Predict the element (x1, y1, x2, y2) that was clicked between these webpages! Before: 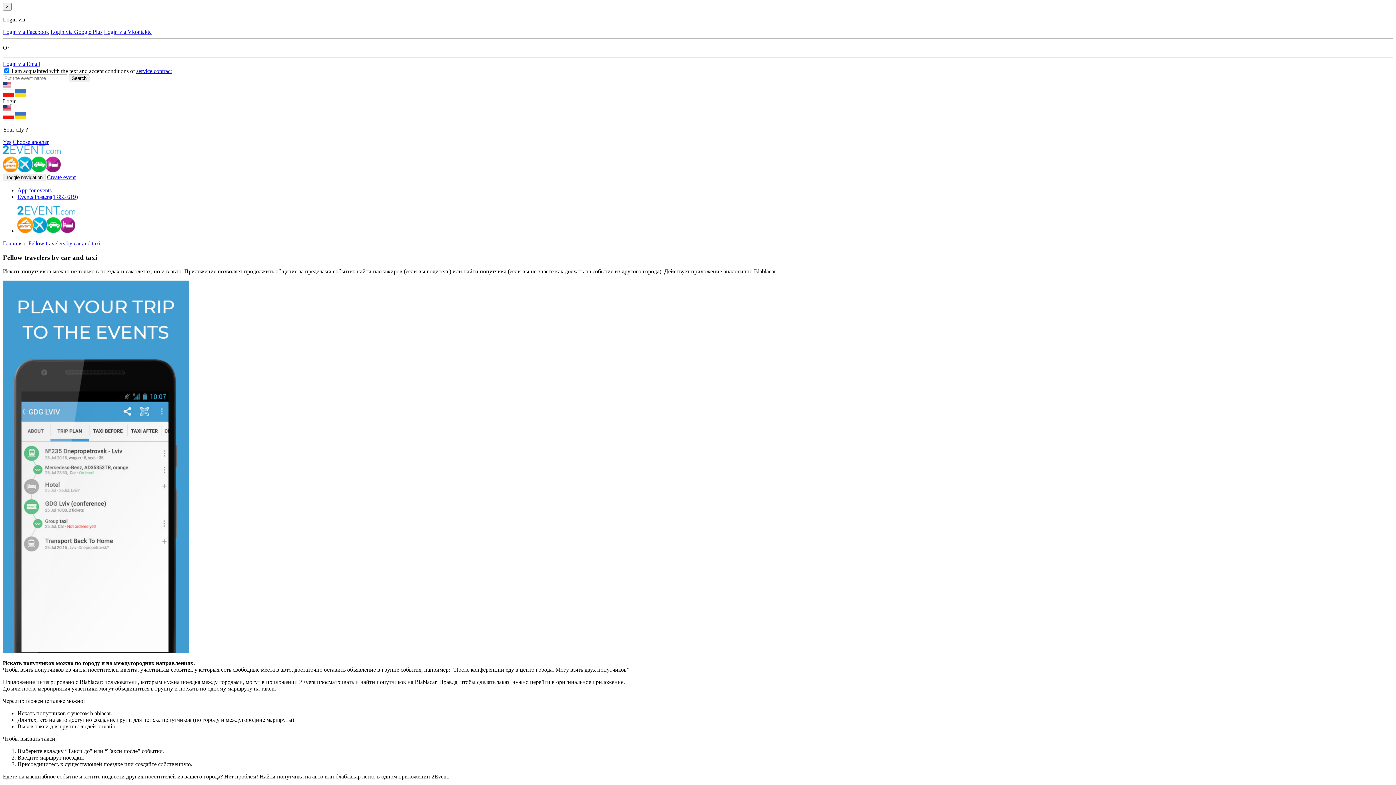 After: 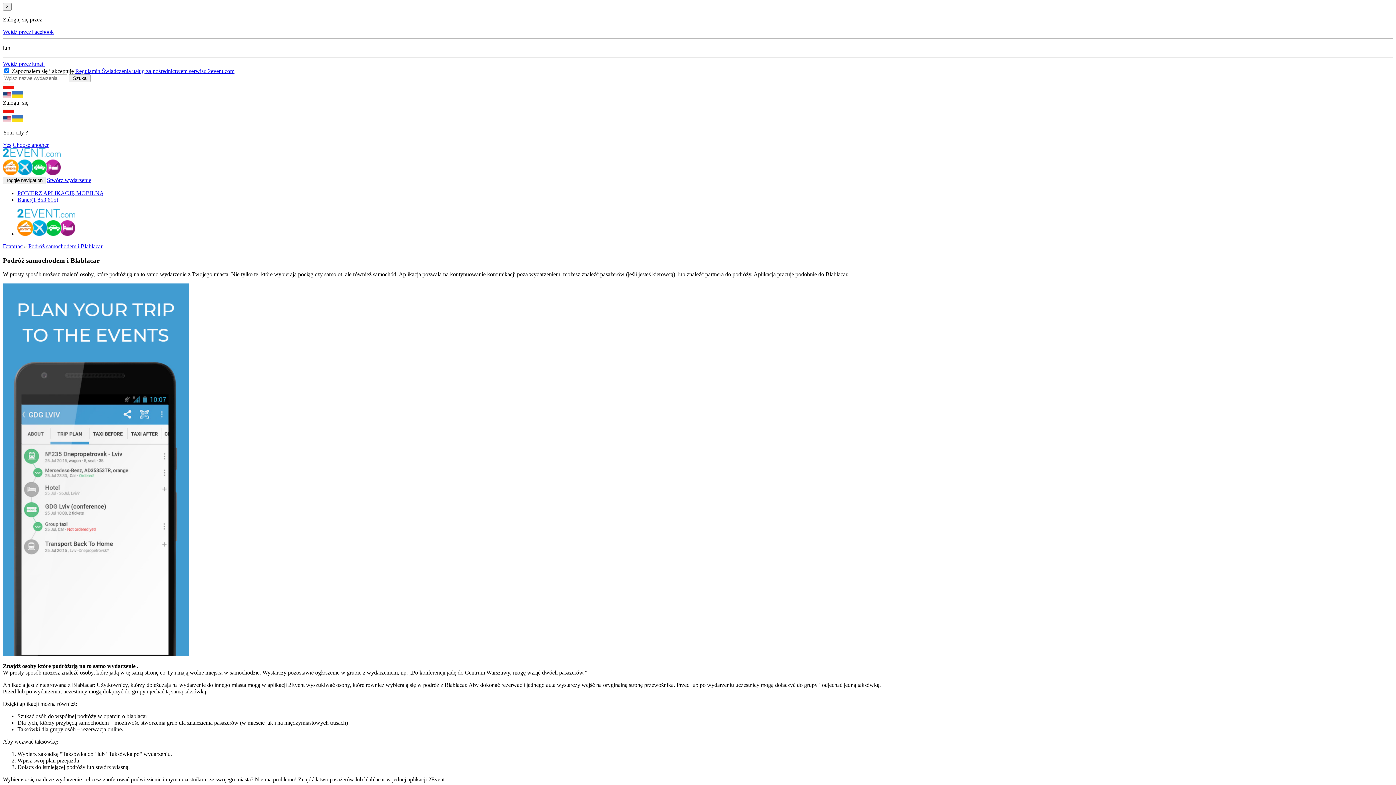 Action: bbox: (2, 114, 13, 120)